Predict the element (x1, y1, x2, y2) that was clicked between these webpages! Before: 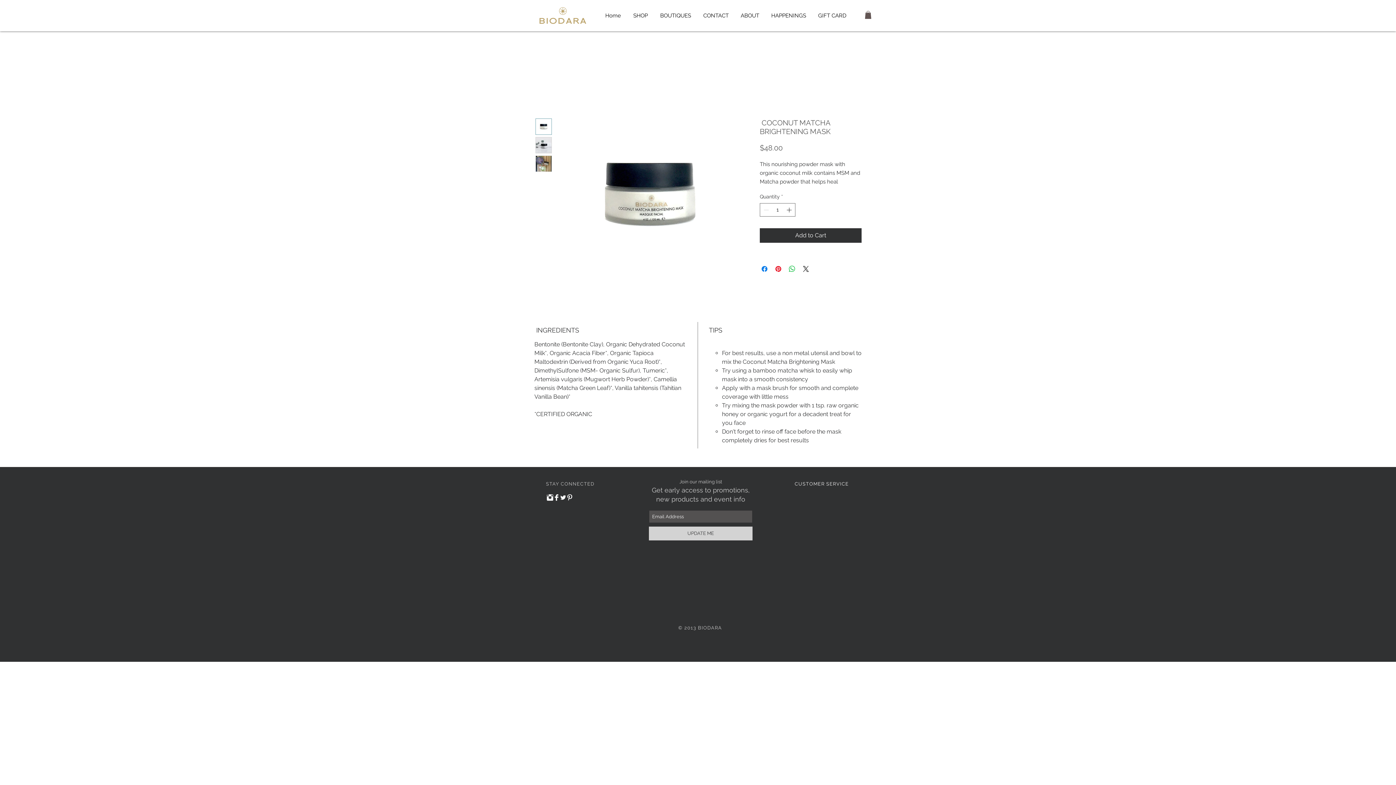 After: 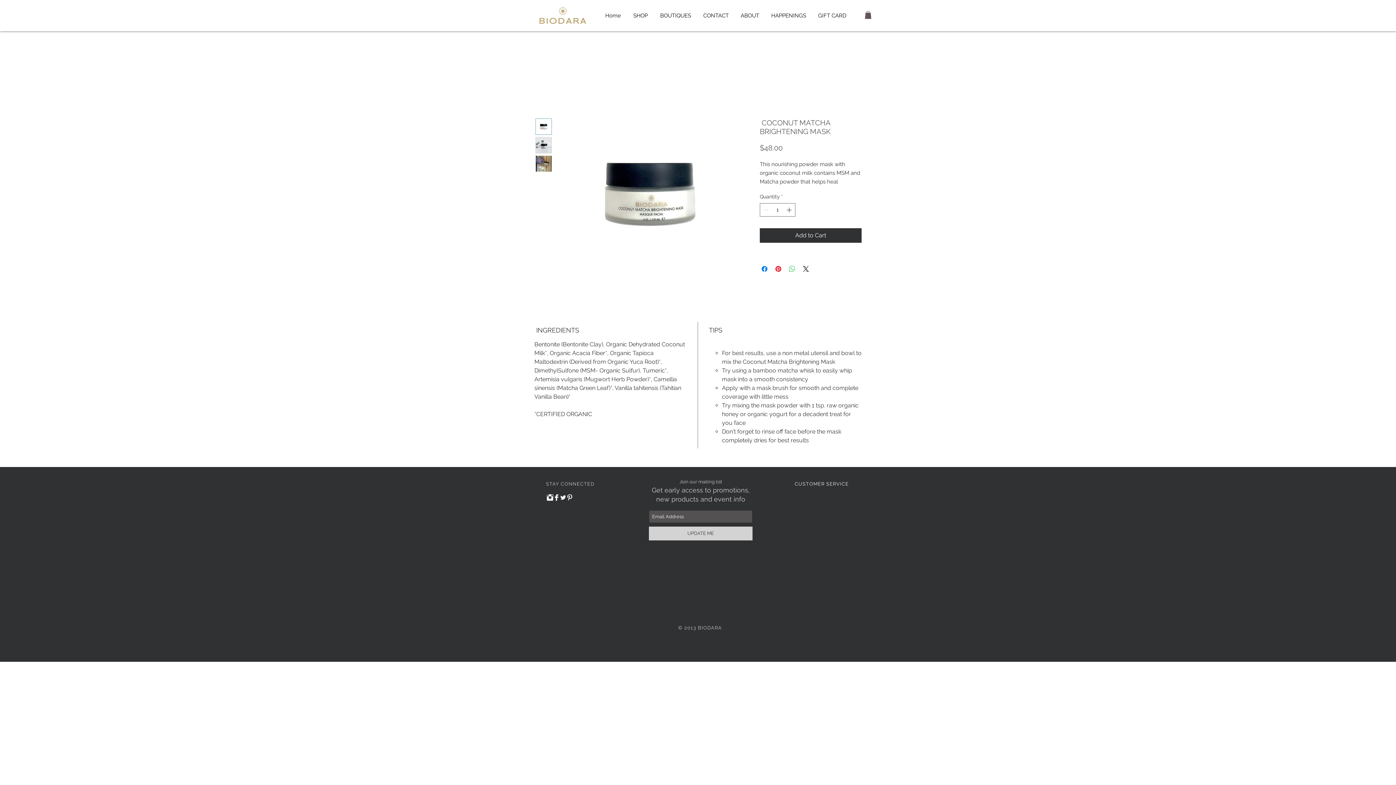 Action: label: Share on WhatsApp bbox: (788, 264, 796, 273)